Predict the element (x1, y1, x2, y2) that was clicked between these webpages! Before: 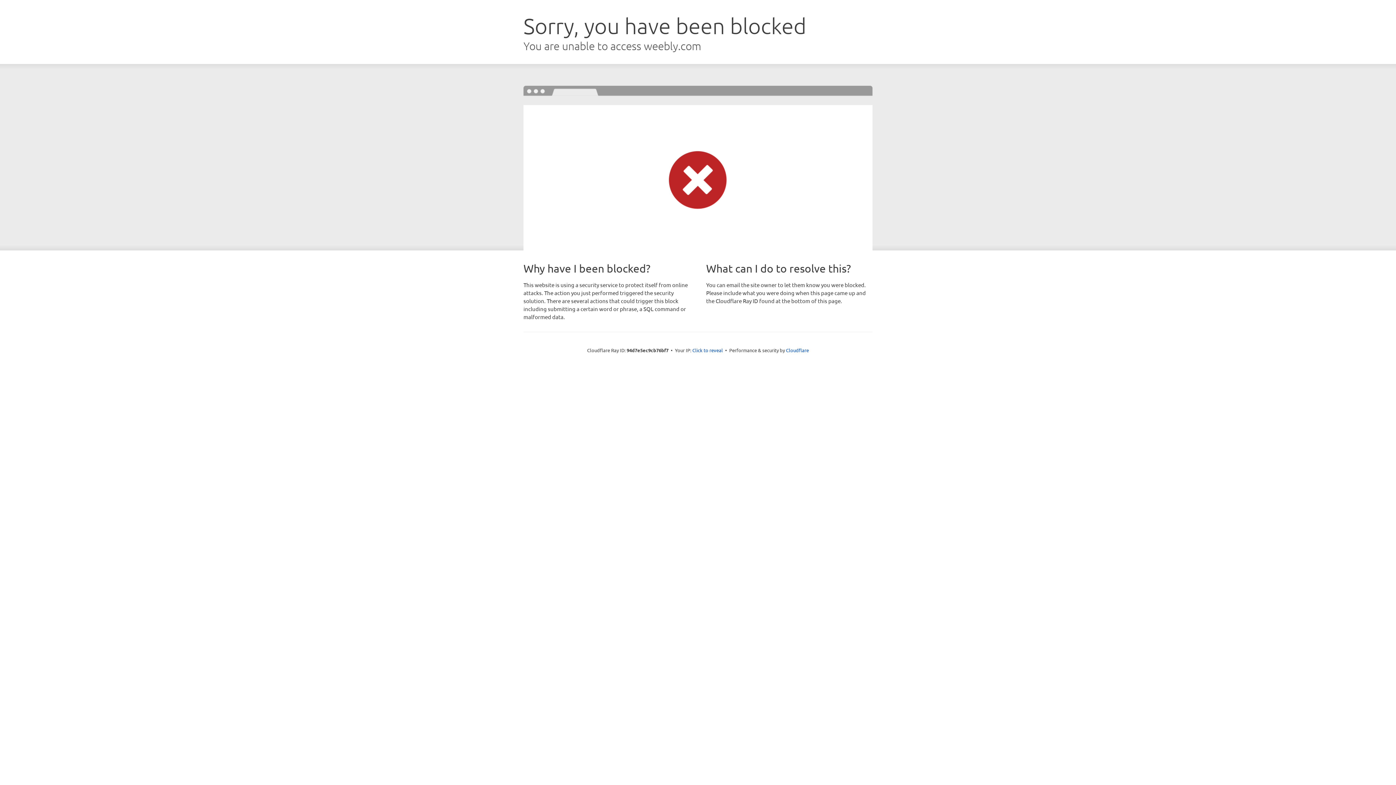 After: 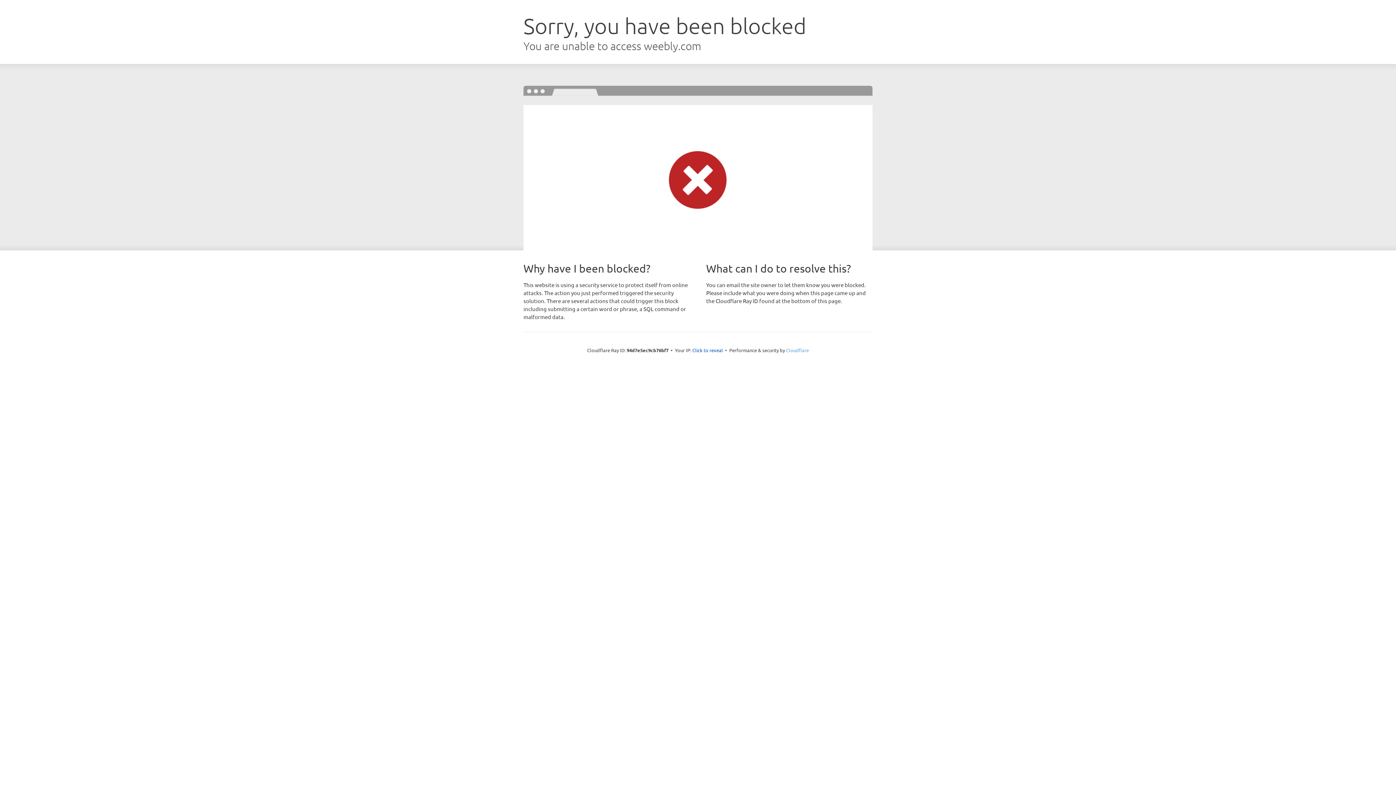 Action: bbox: (786, 347, 809, 353) label: Cloudflare